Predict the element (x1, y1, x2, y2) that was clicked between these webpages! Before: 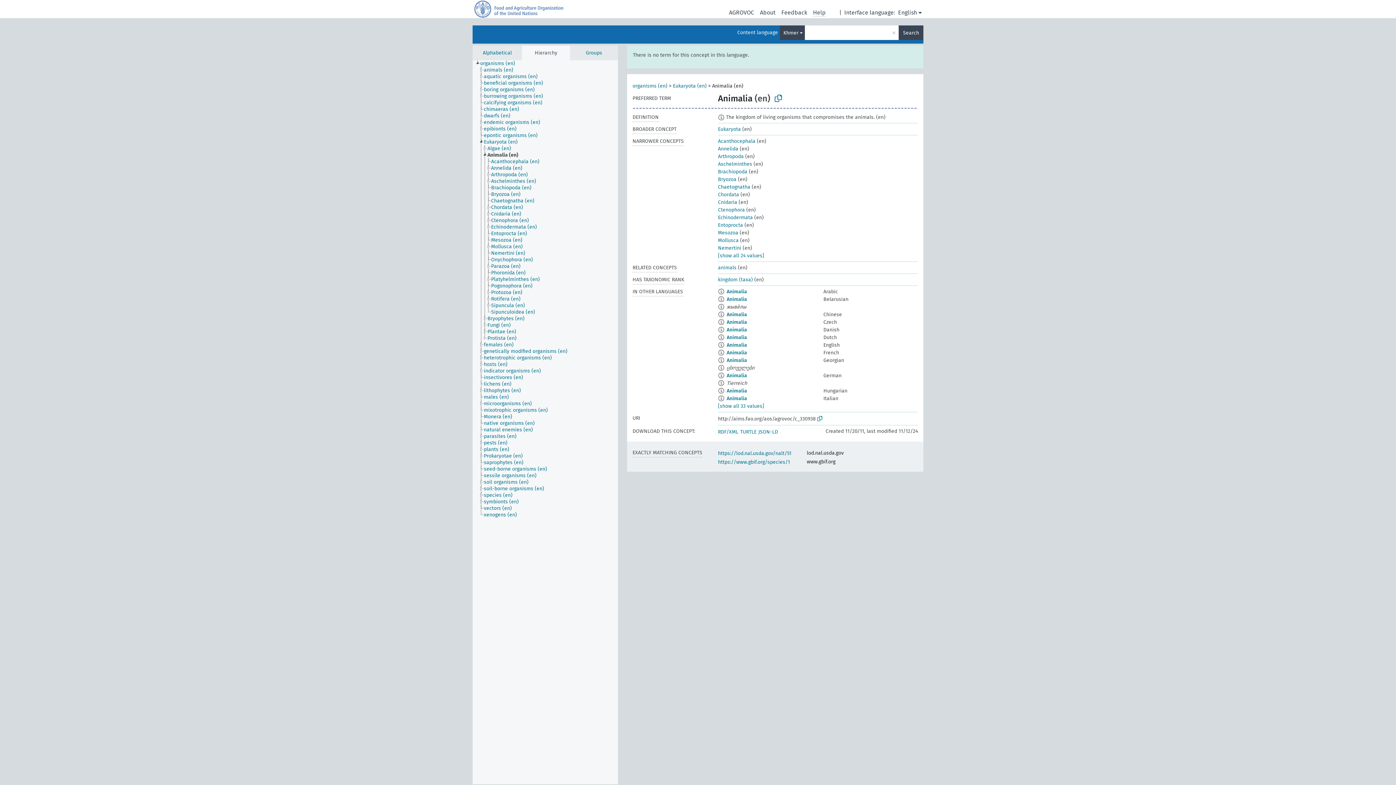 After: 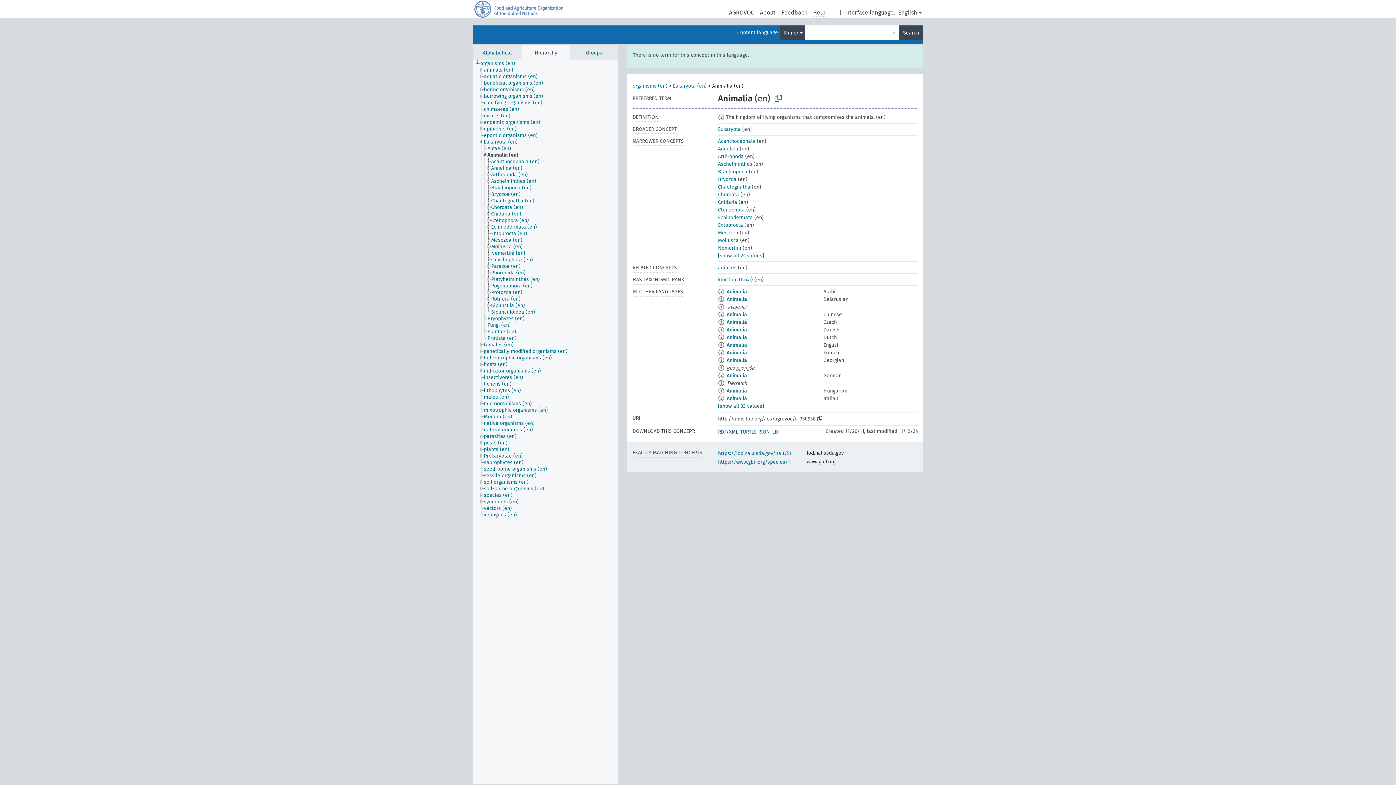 Action: bbox: (718, 429, 738, 435) label: RDF/XML